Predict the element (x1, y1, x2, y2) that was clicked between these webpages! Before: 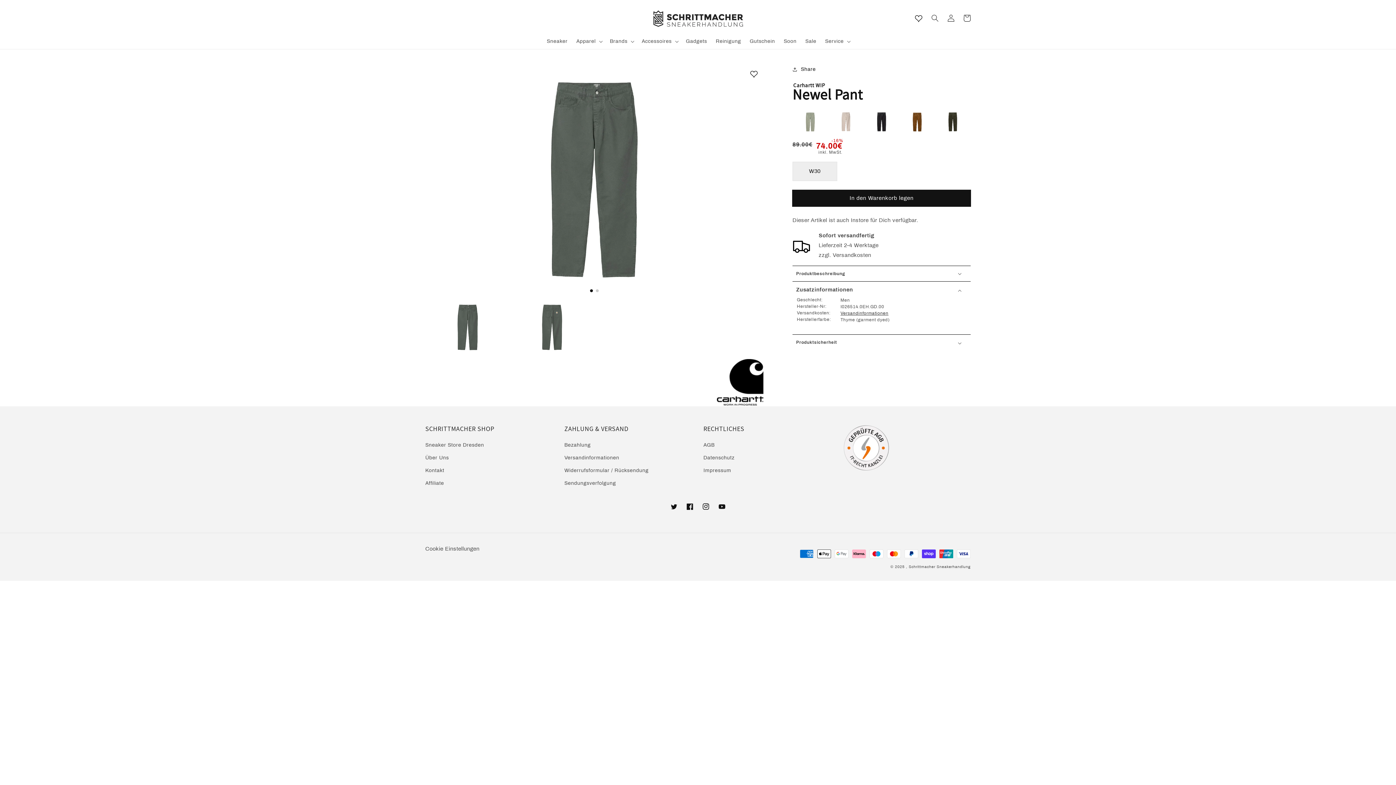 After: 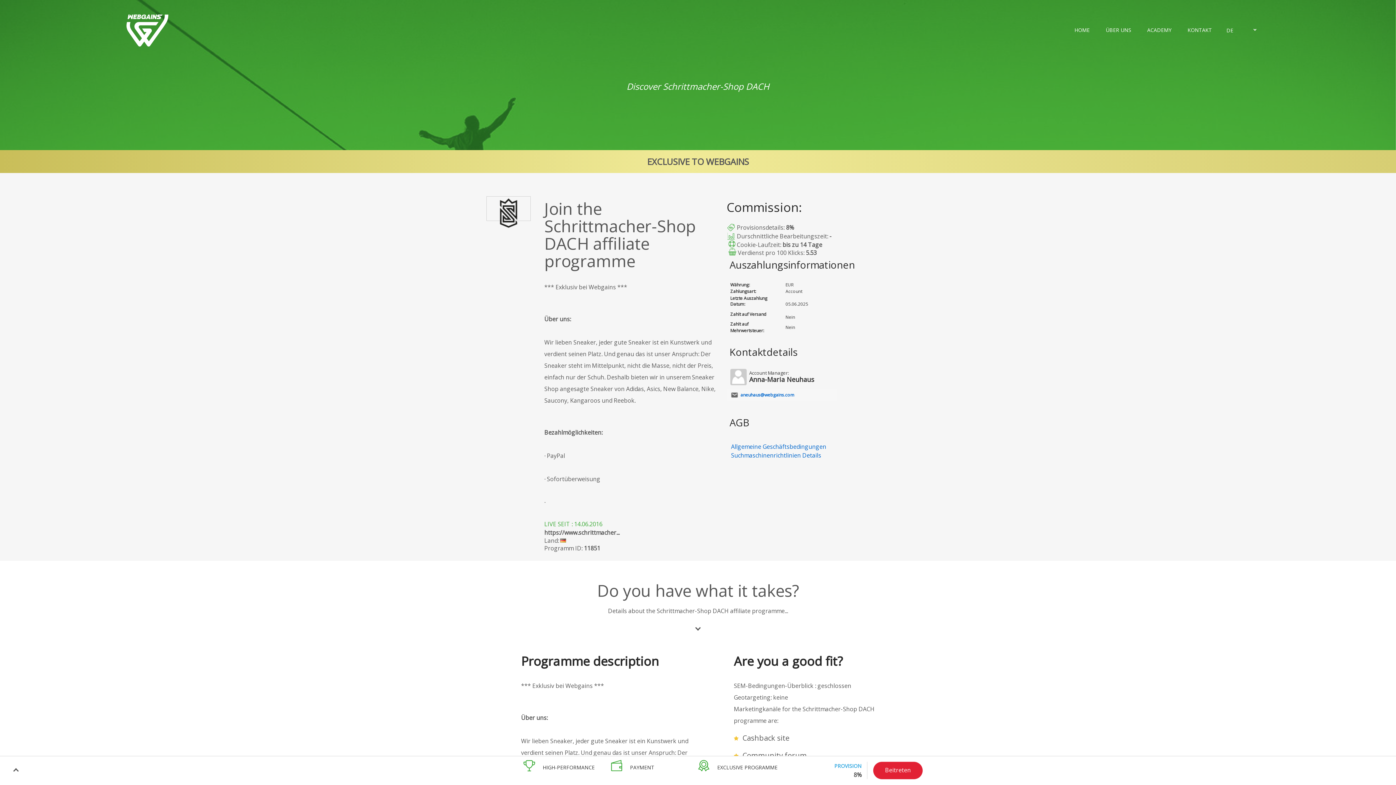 Action: bbox: (425, 477, 444, 489) label: Affiliate